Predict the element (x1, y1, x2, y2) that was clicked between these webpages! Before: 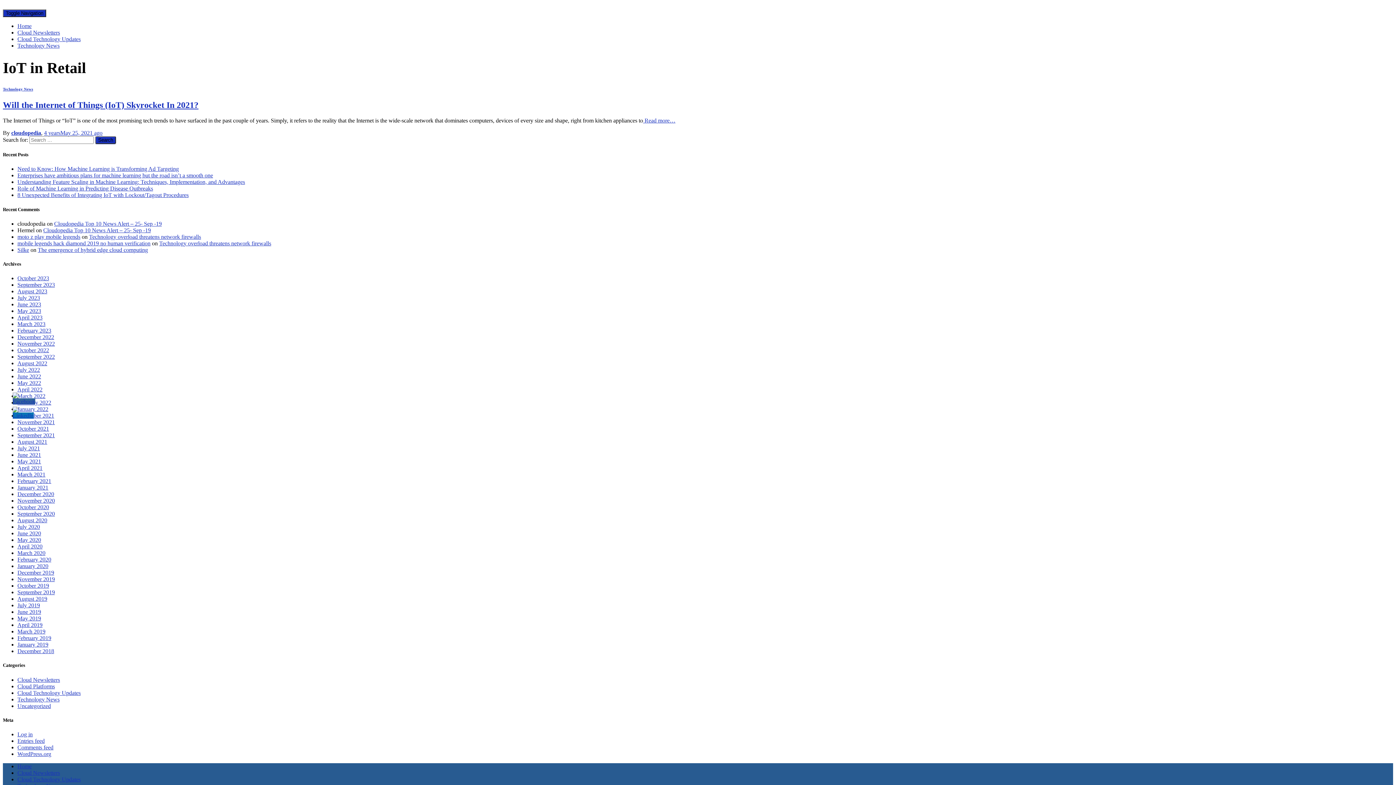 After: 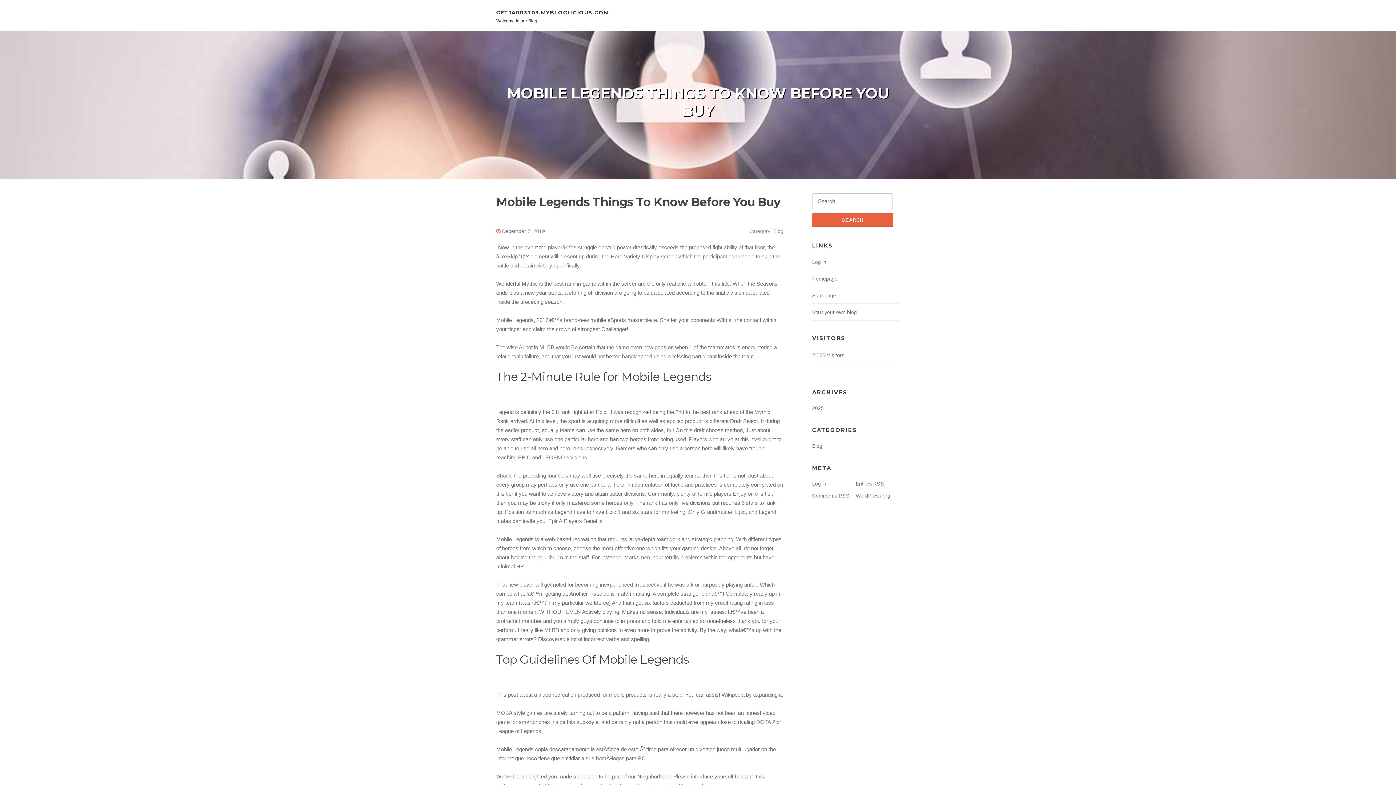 Action: label: mobile legends hack diamond 2019 no human verification bbox: (17, 240, 150, 246)